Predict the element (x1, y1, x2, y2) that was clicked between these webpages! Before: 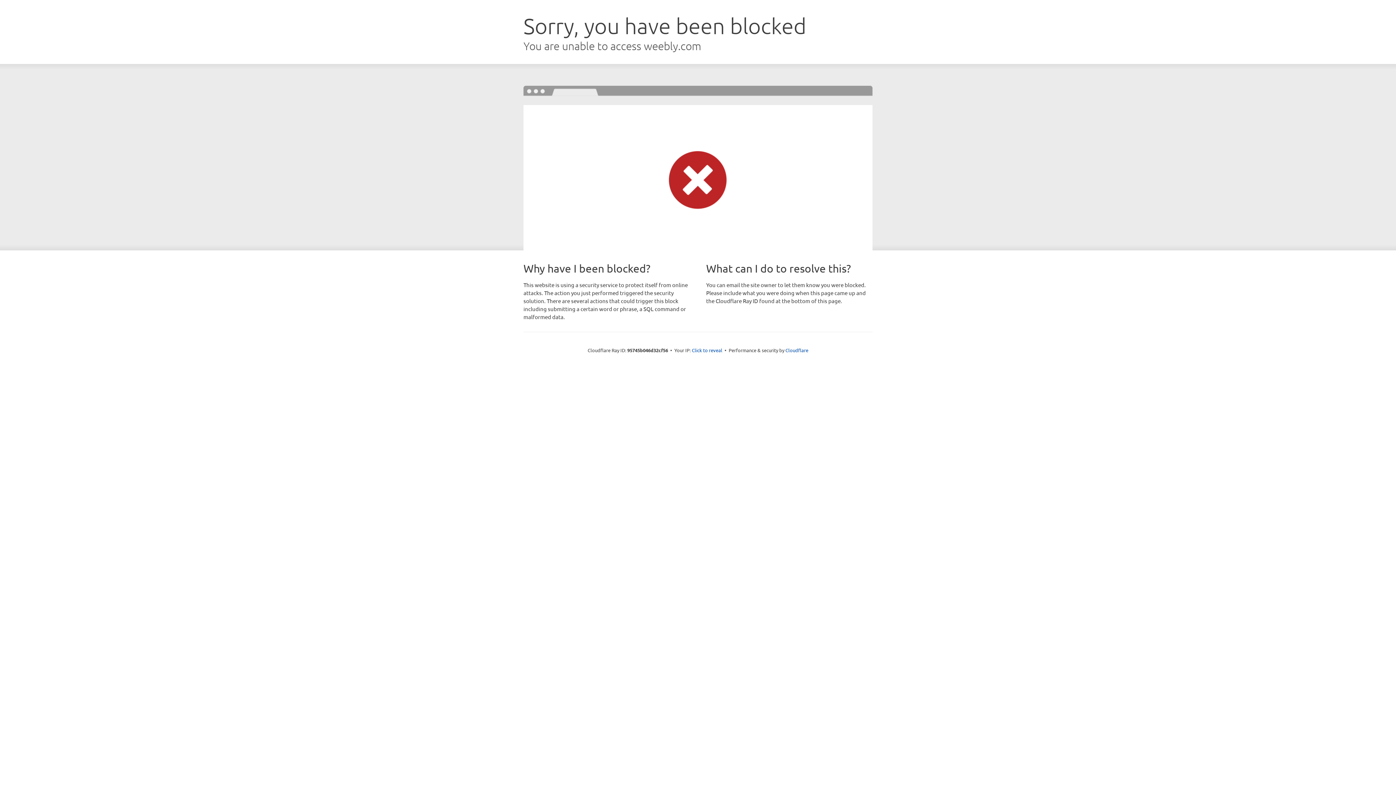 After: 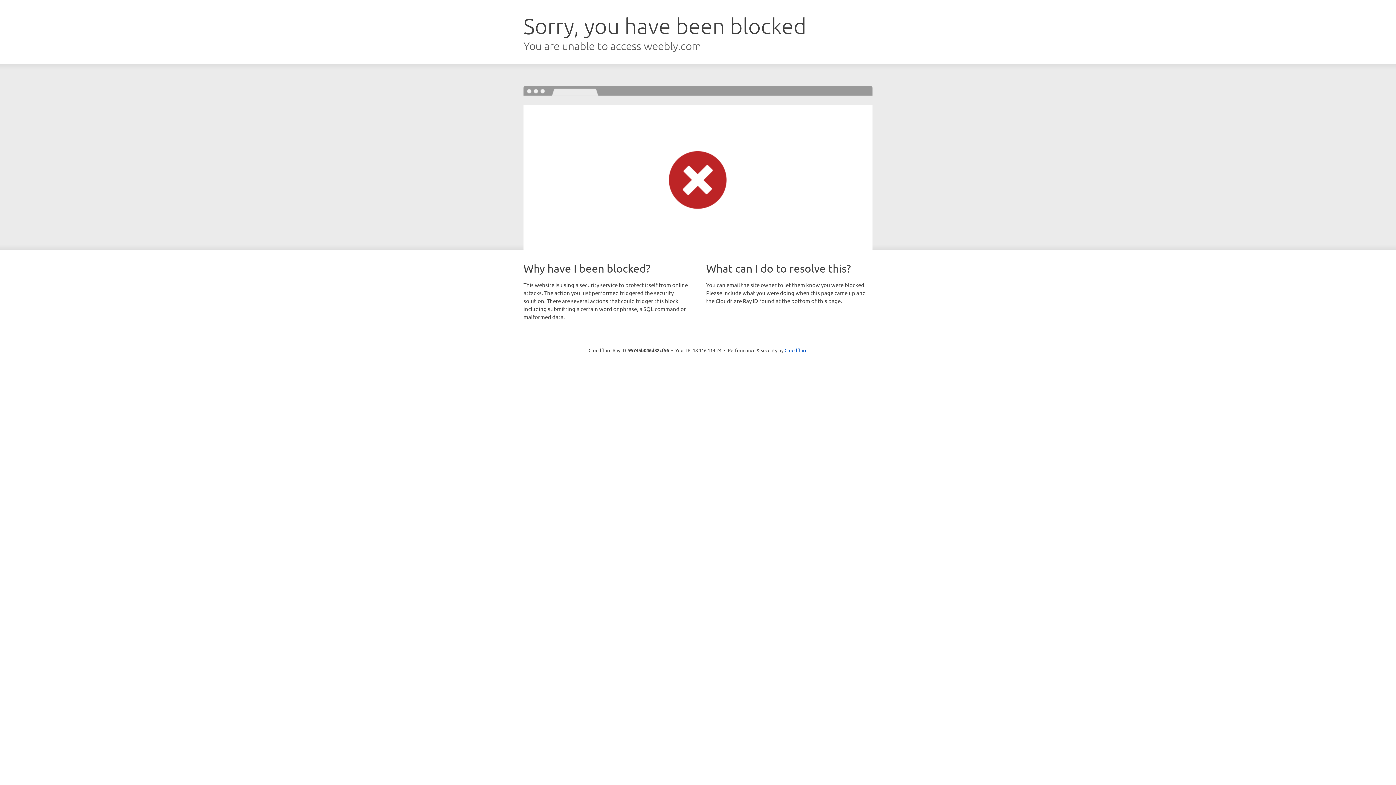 Action: bbox: (692, 346, 722, 353) label: Click to reveal